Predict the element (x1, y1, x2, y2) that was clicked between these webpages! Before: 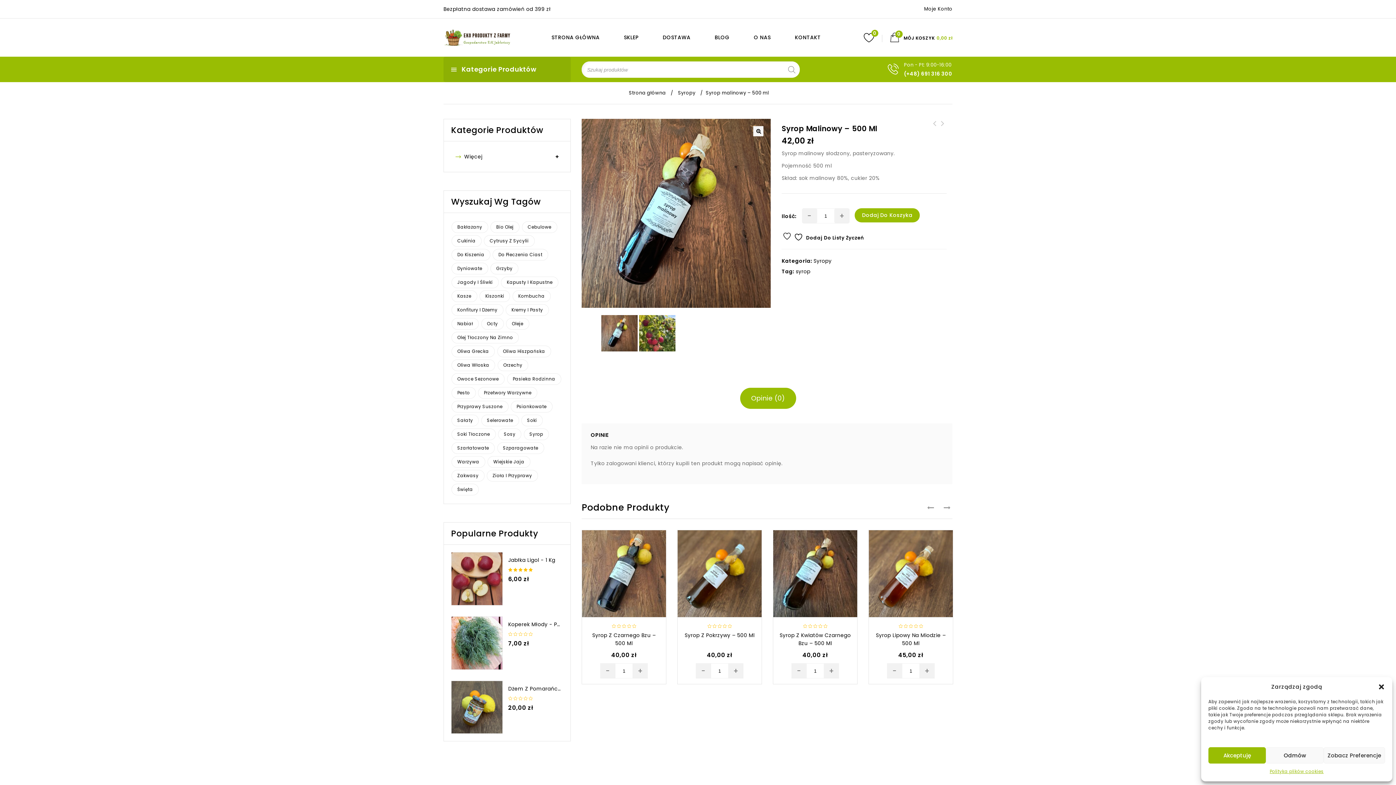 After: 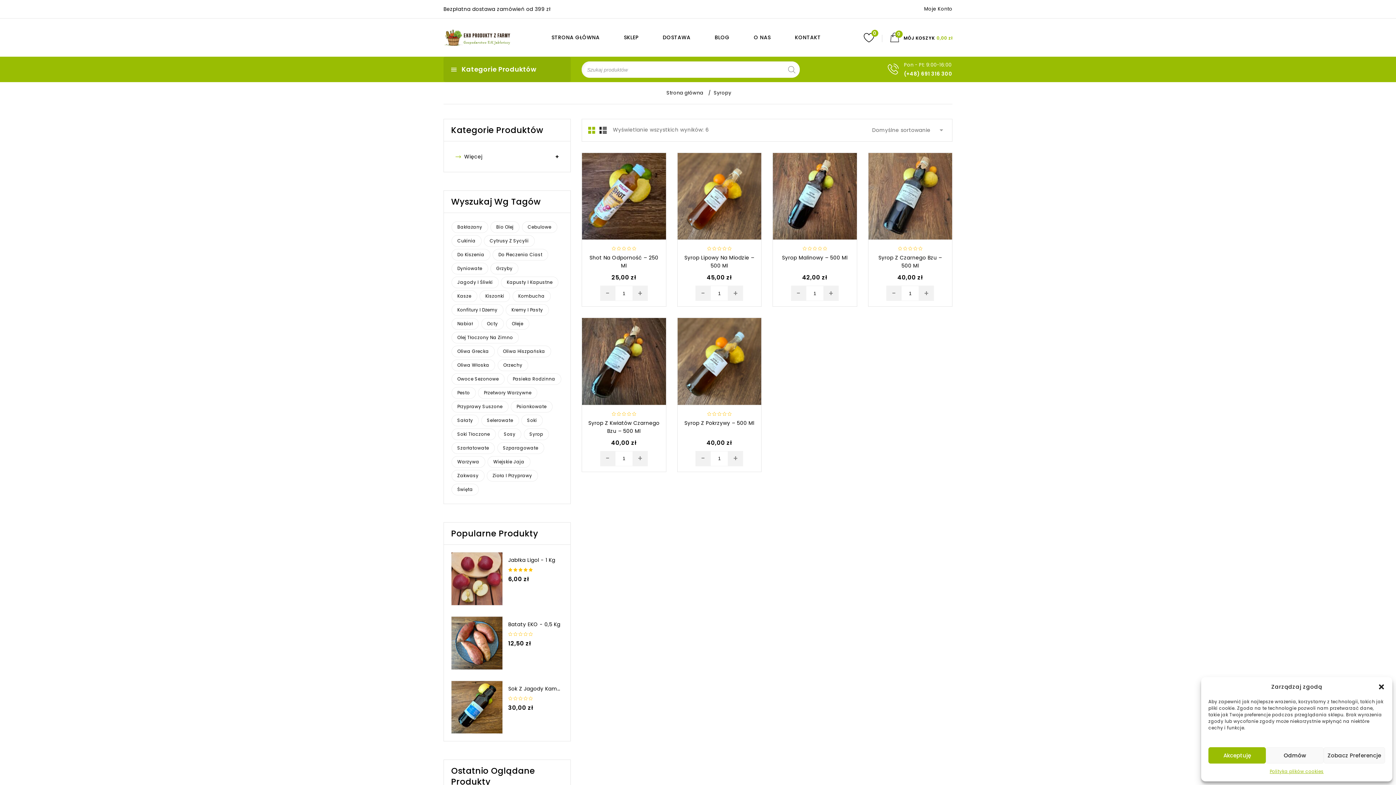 Action: label: Syropy bbox: (813, 257, 831, 264)